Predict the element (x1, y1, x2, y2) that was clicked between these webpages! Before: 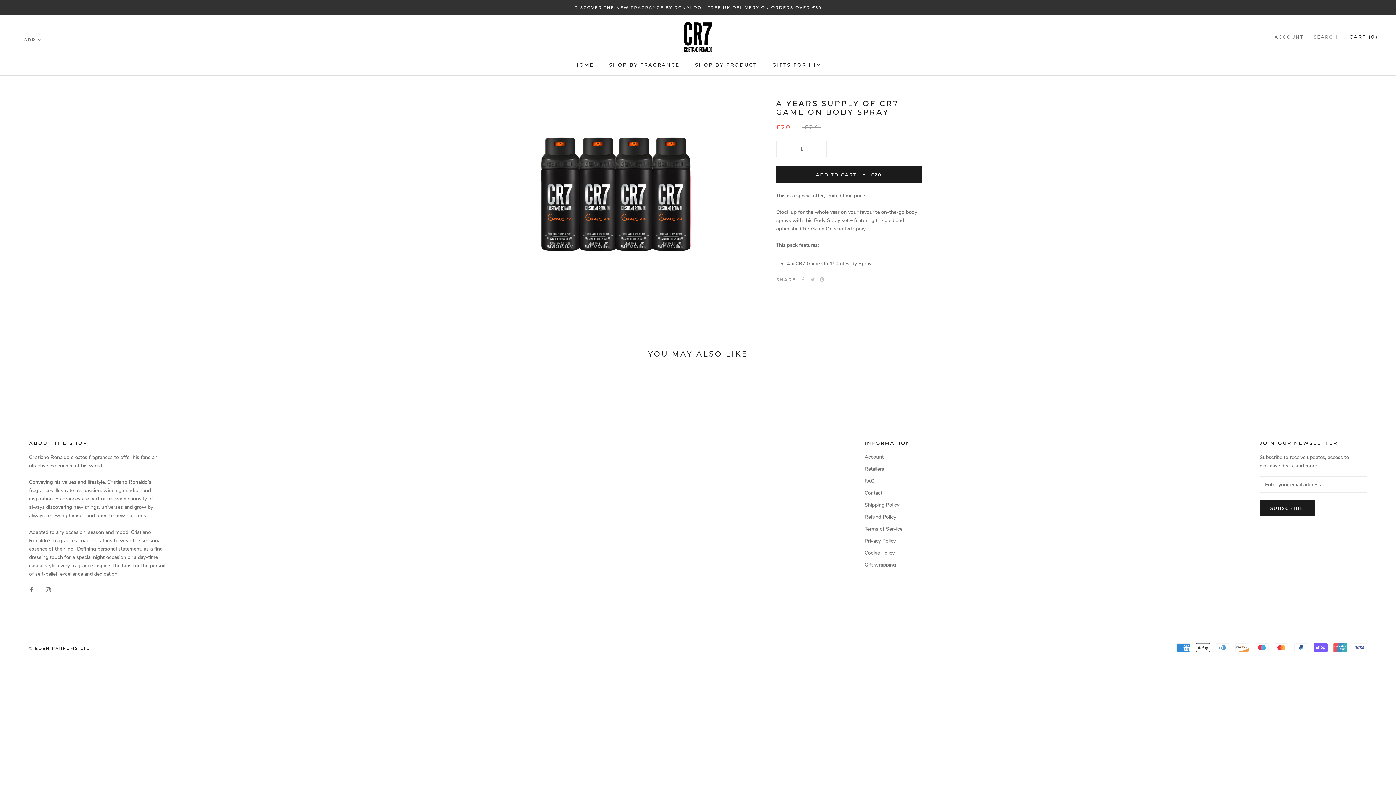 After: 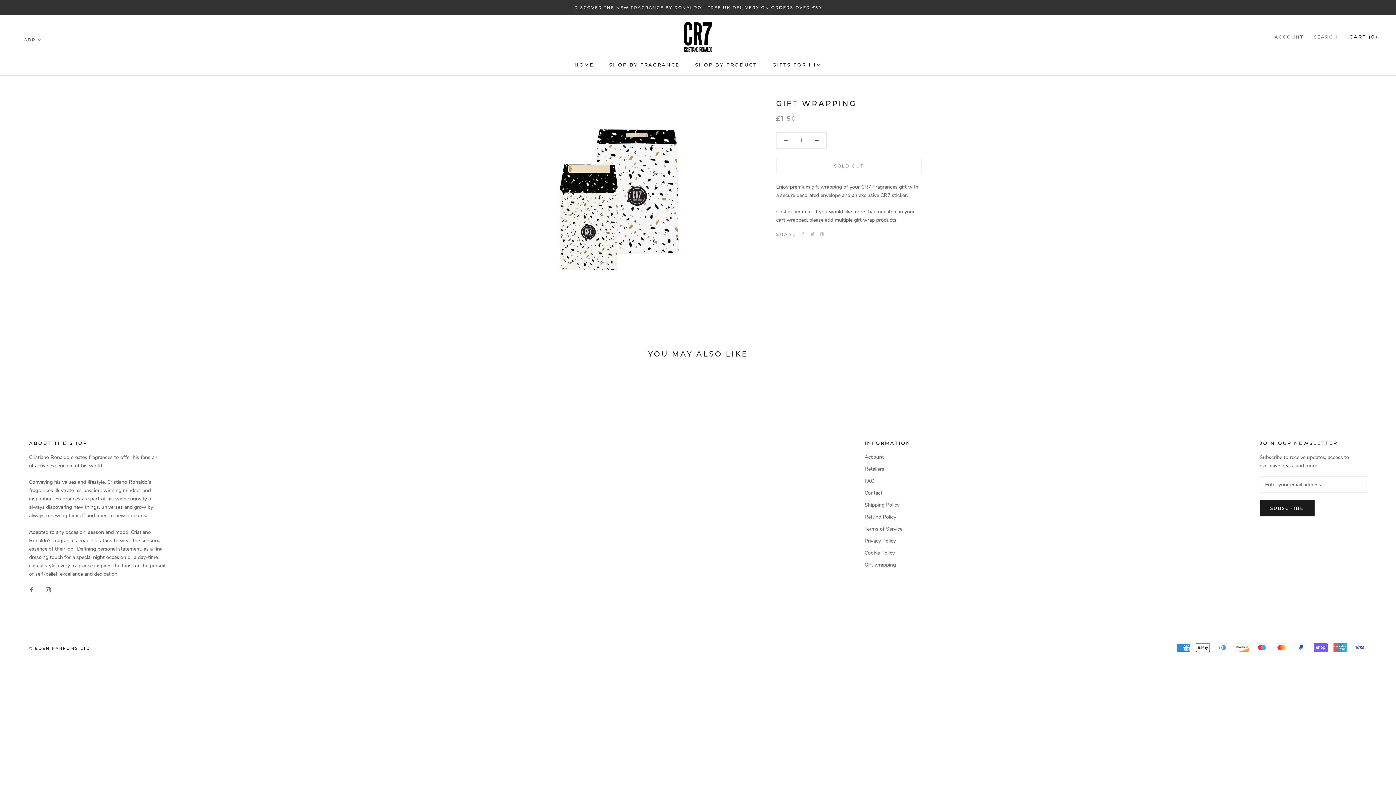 Action: label: Gift wrapping bbox: (864, 561, 911, 569)